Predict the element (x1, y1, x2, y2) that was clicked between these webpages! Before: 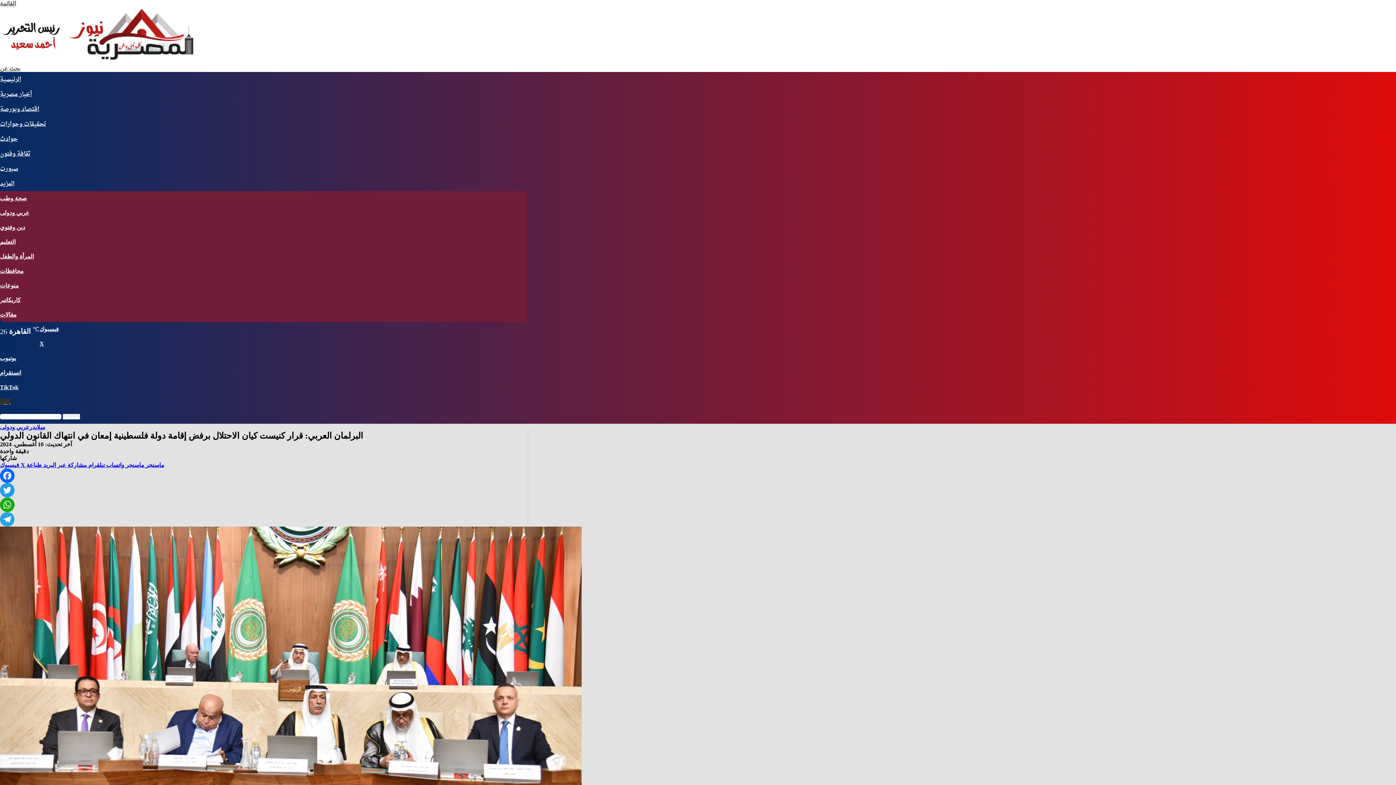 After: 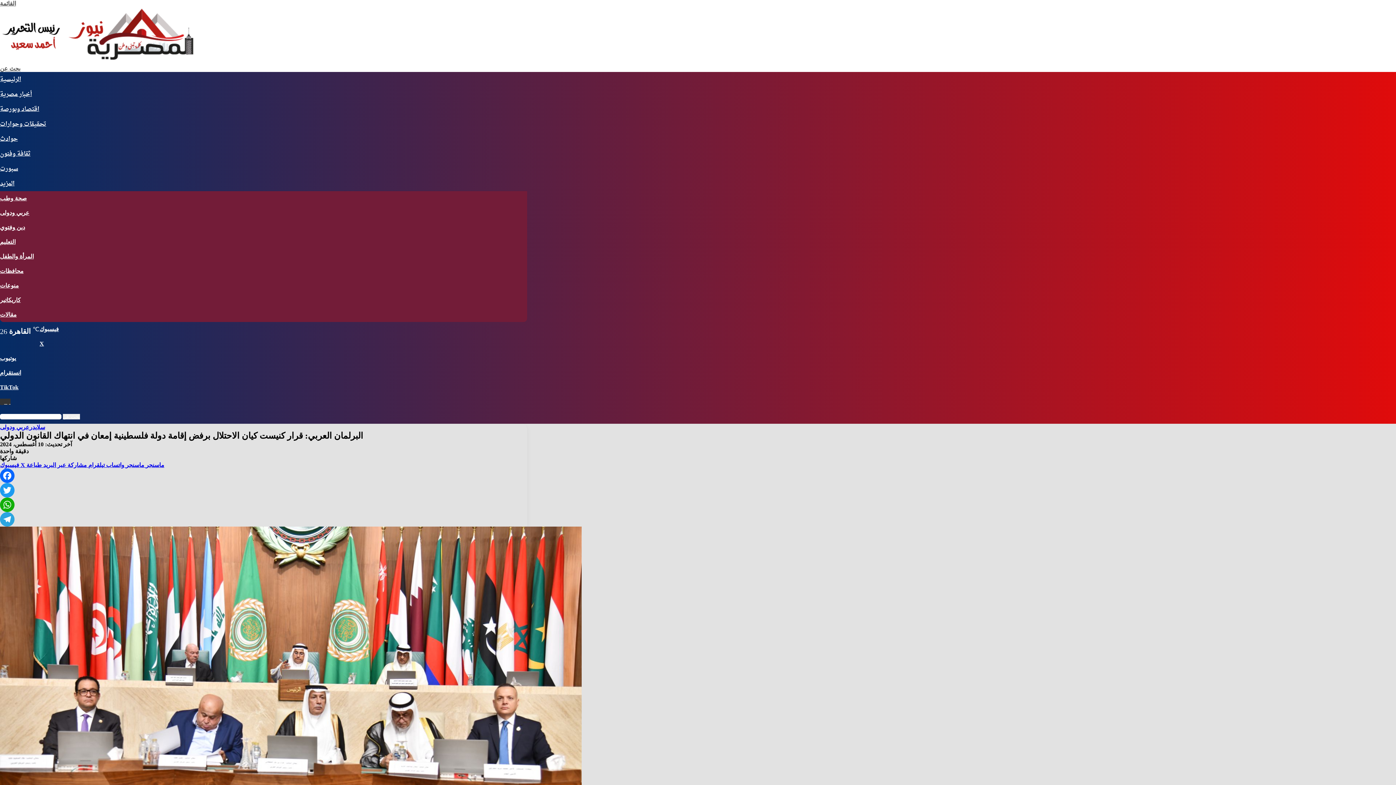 Action: label: مشاركة عبر البريد  bbox: (41, 462, 86, 468)